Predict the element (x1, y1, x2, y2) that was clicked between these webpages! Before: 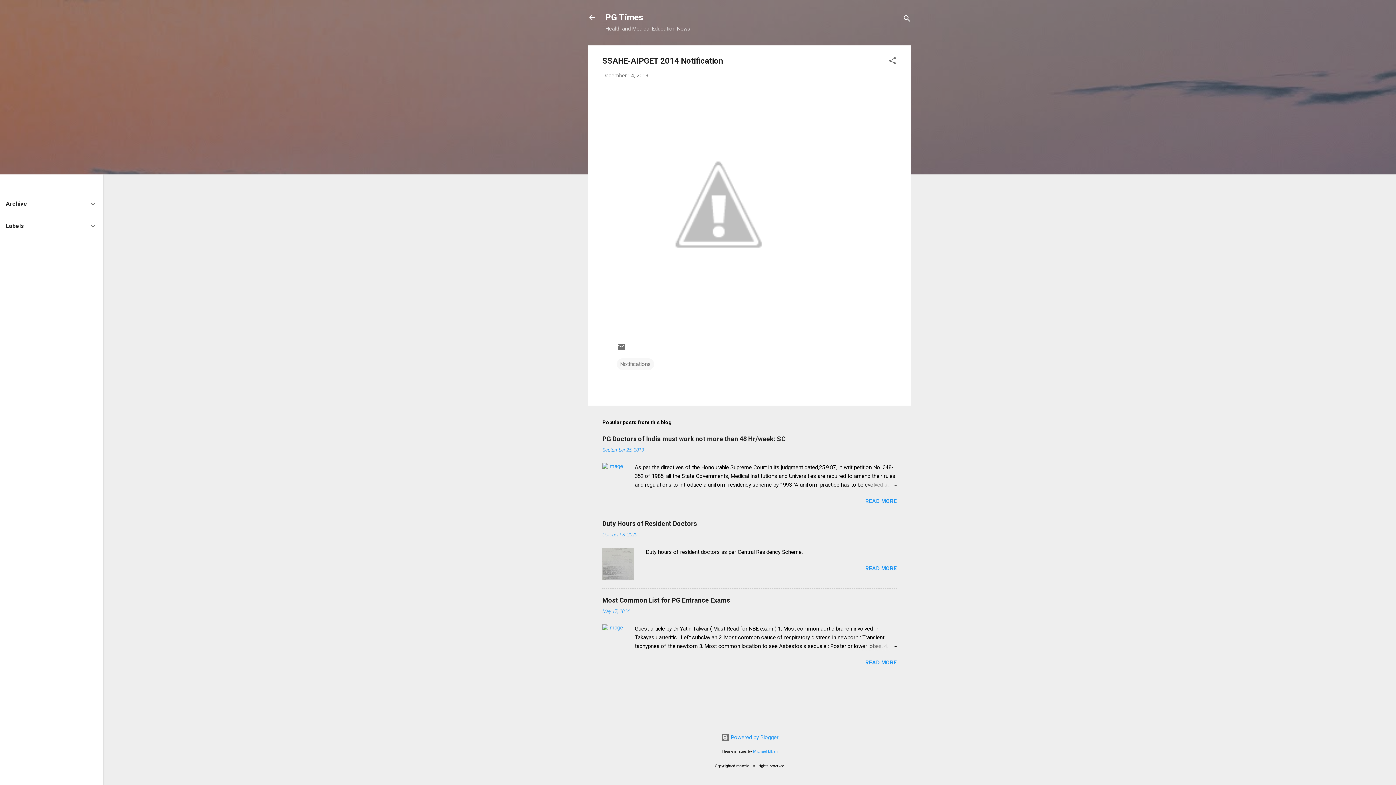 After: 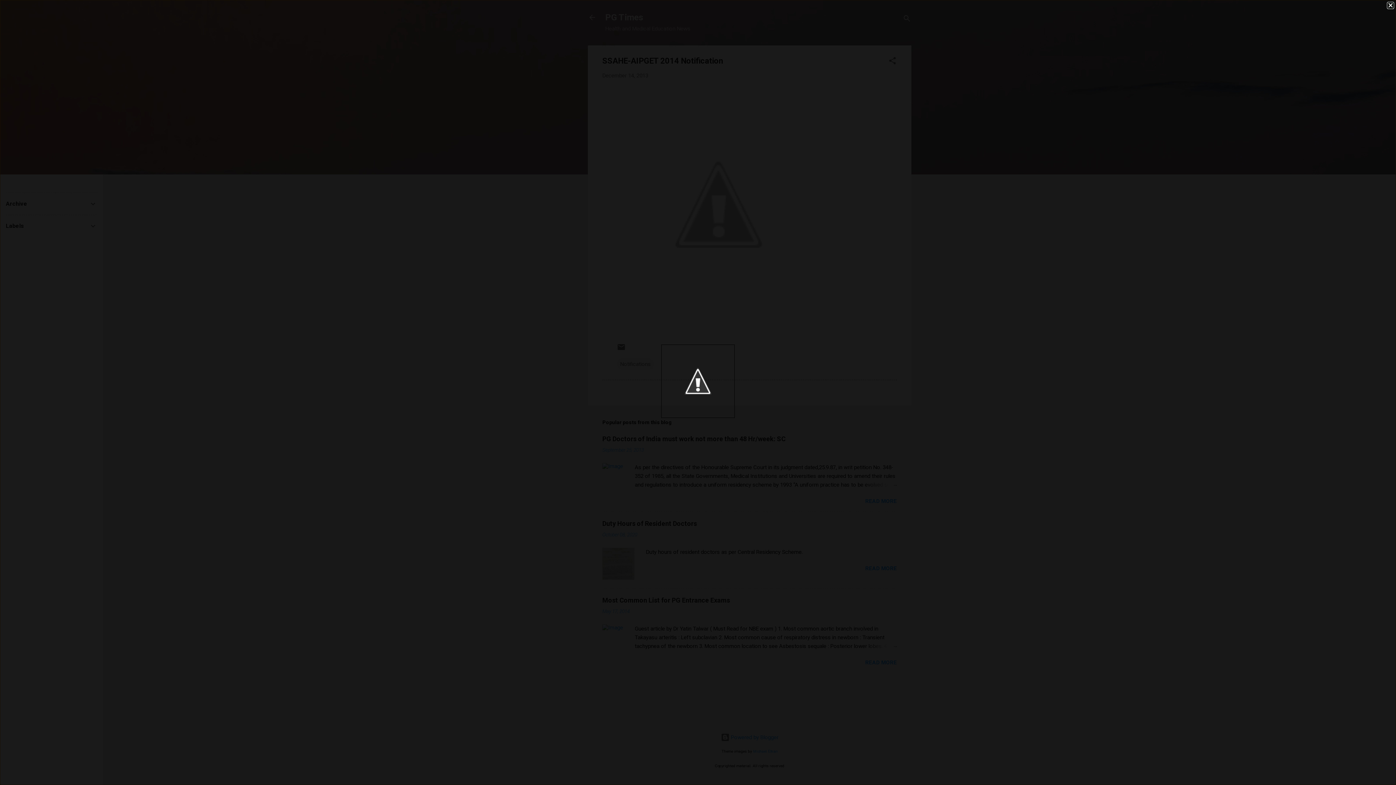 Action: bbox: (602, 88, 835, 323)